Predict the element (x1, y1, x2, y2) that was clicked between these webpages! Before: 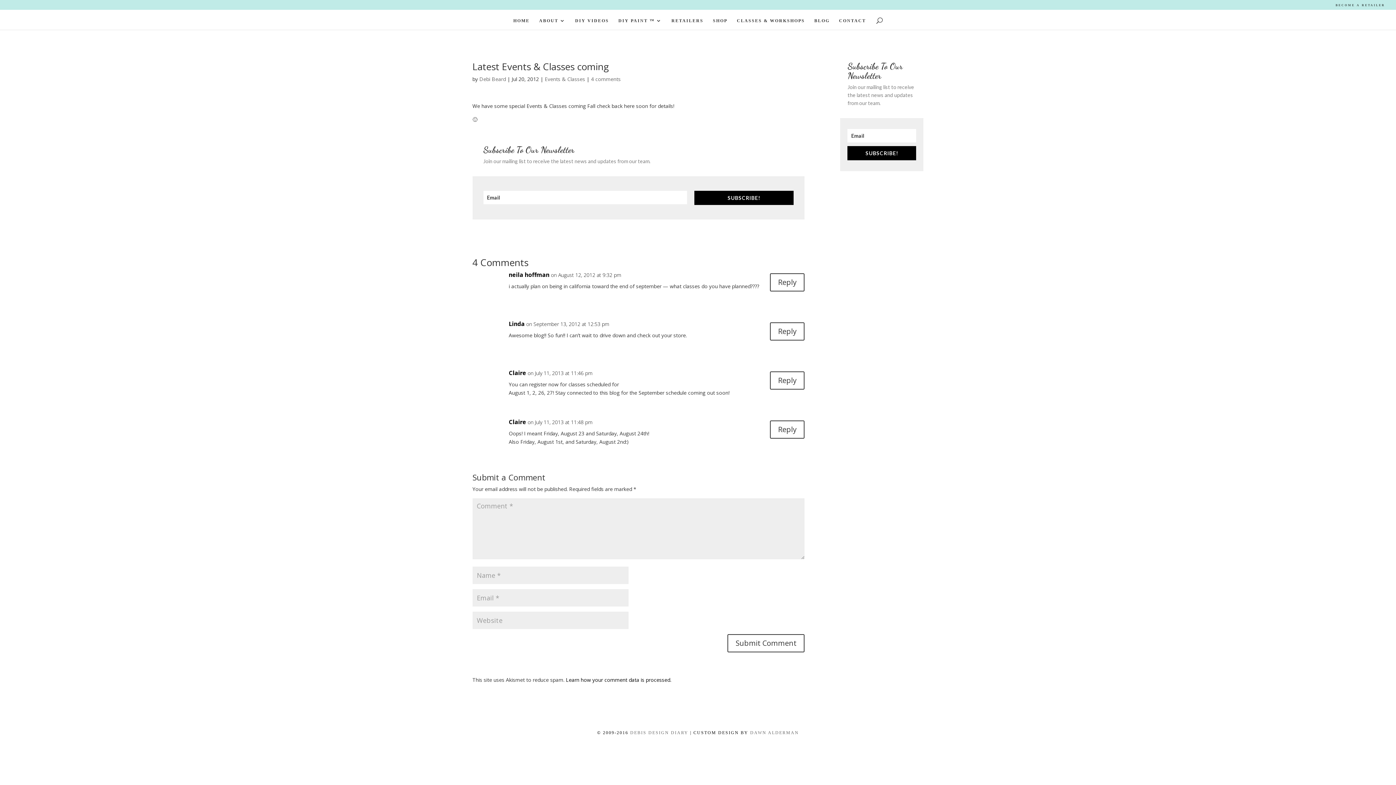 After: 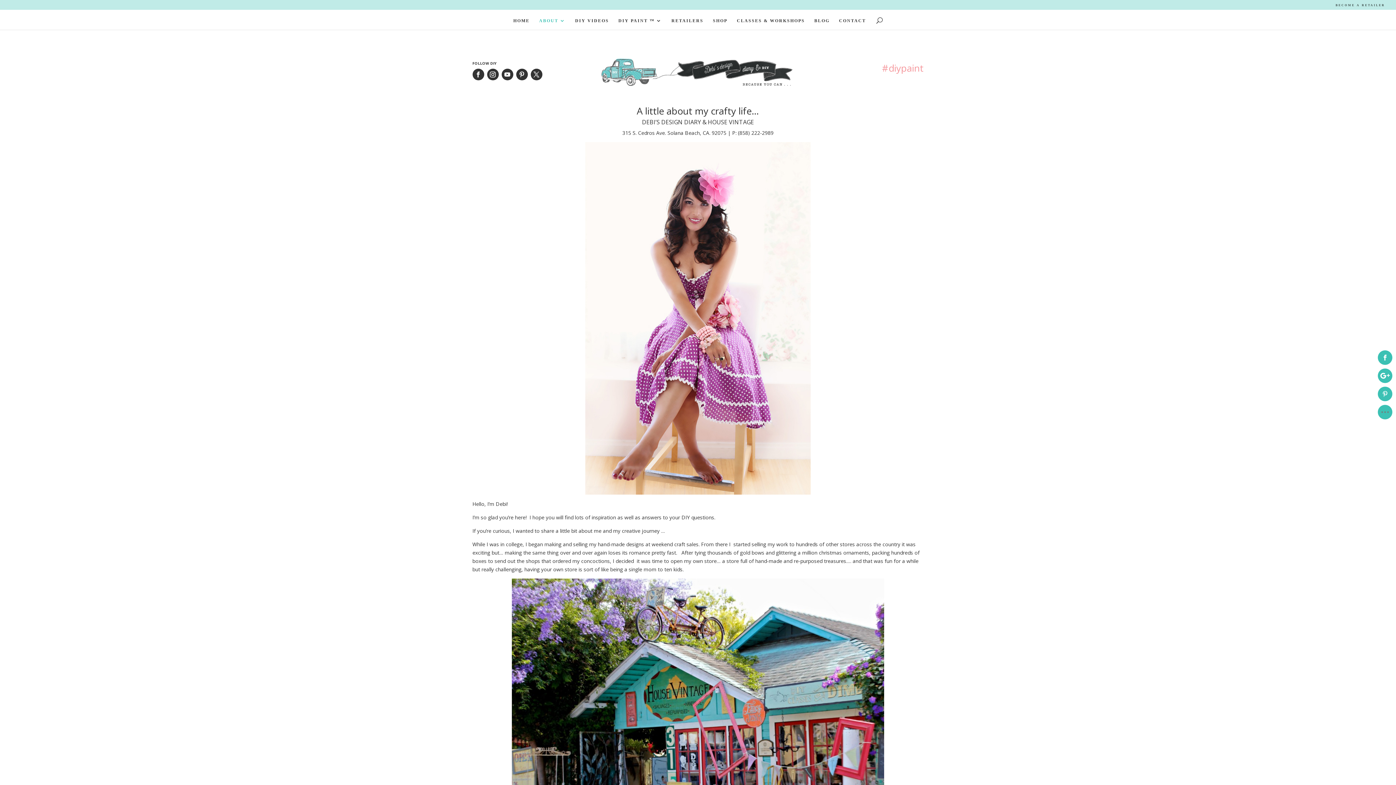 Action: label: ABOUT bbox: (539, 18, 565, 29)